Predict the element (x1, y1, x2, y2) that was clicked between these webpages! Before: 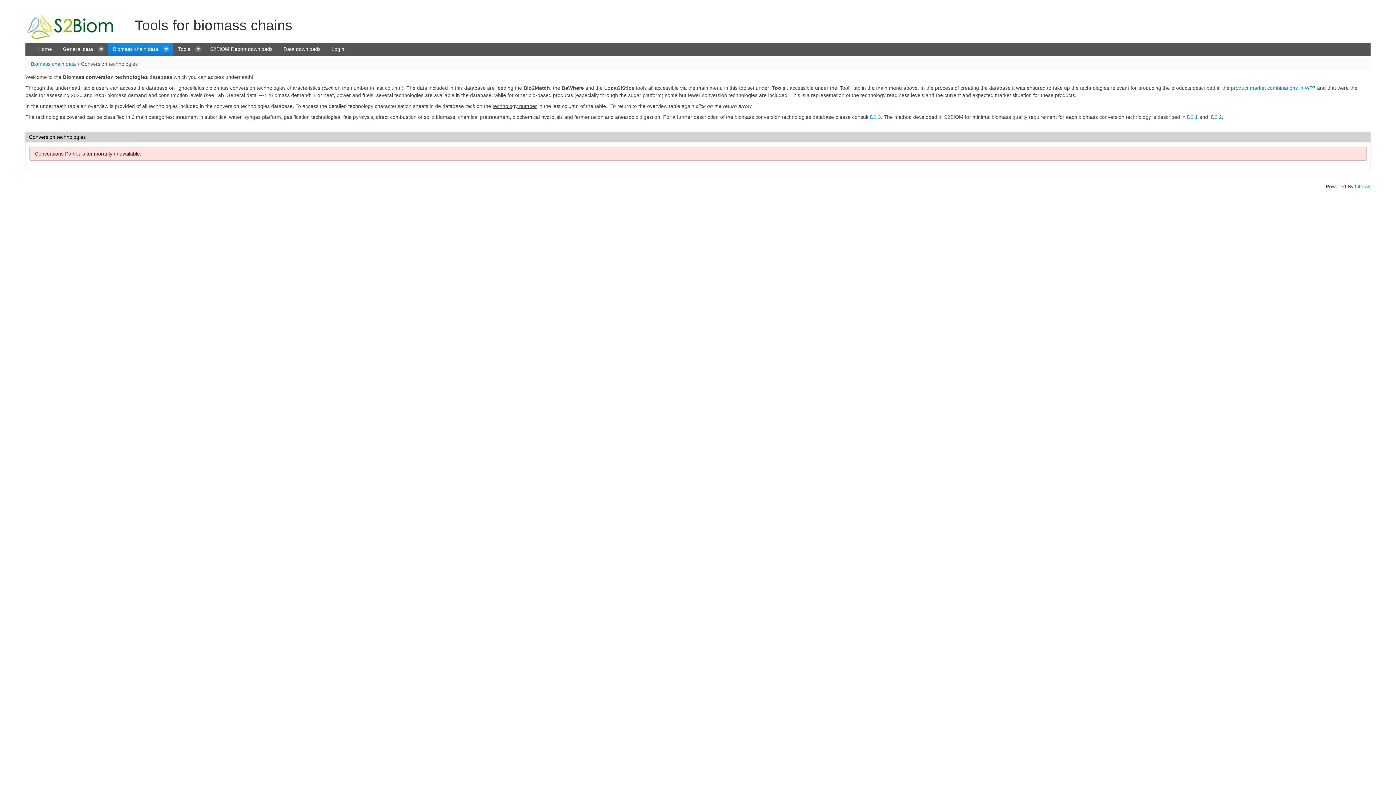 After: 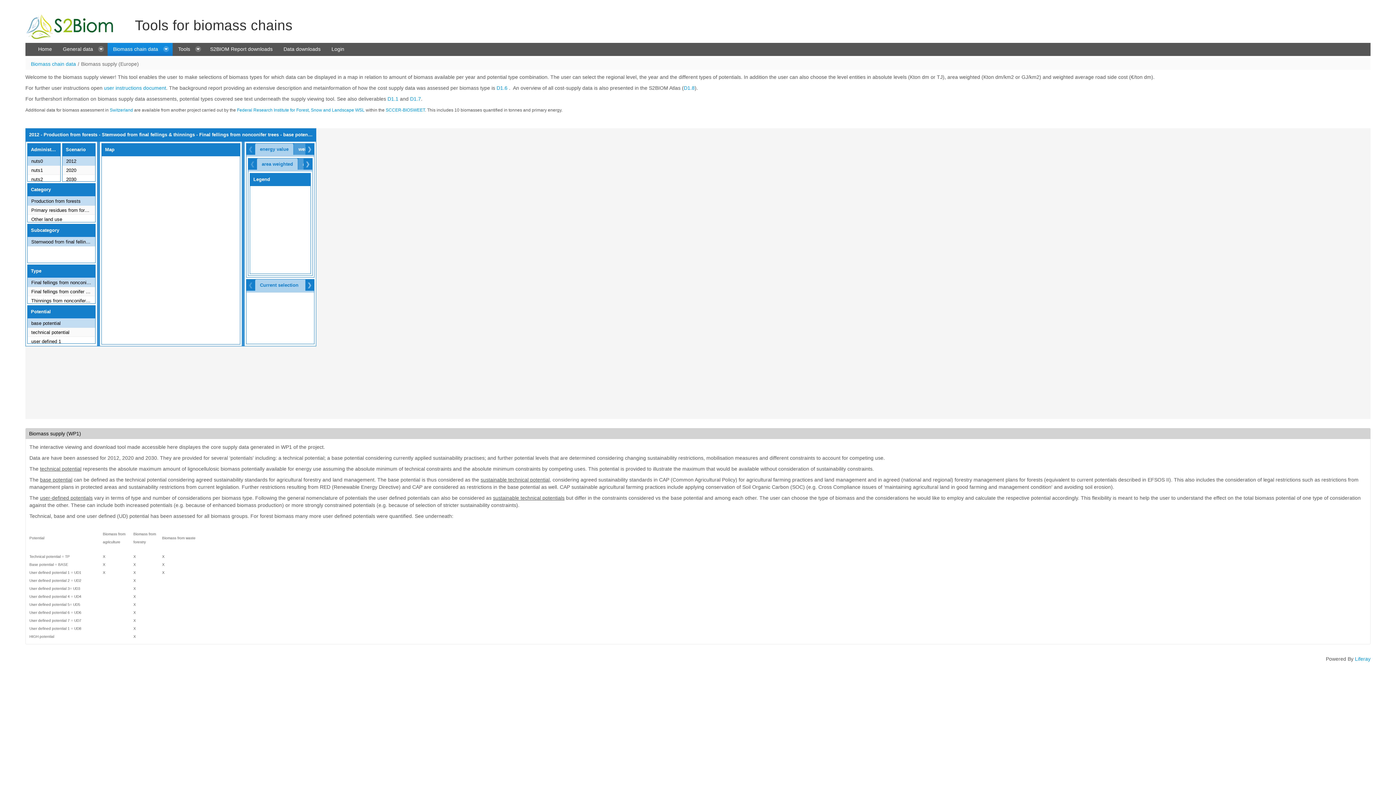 Action: bbox: (30, 60, 76, 66) label: Biomass chain data